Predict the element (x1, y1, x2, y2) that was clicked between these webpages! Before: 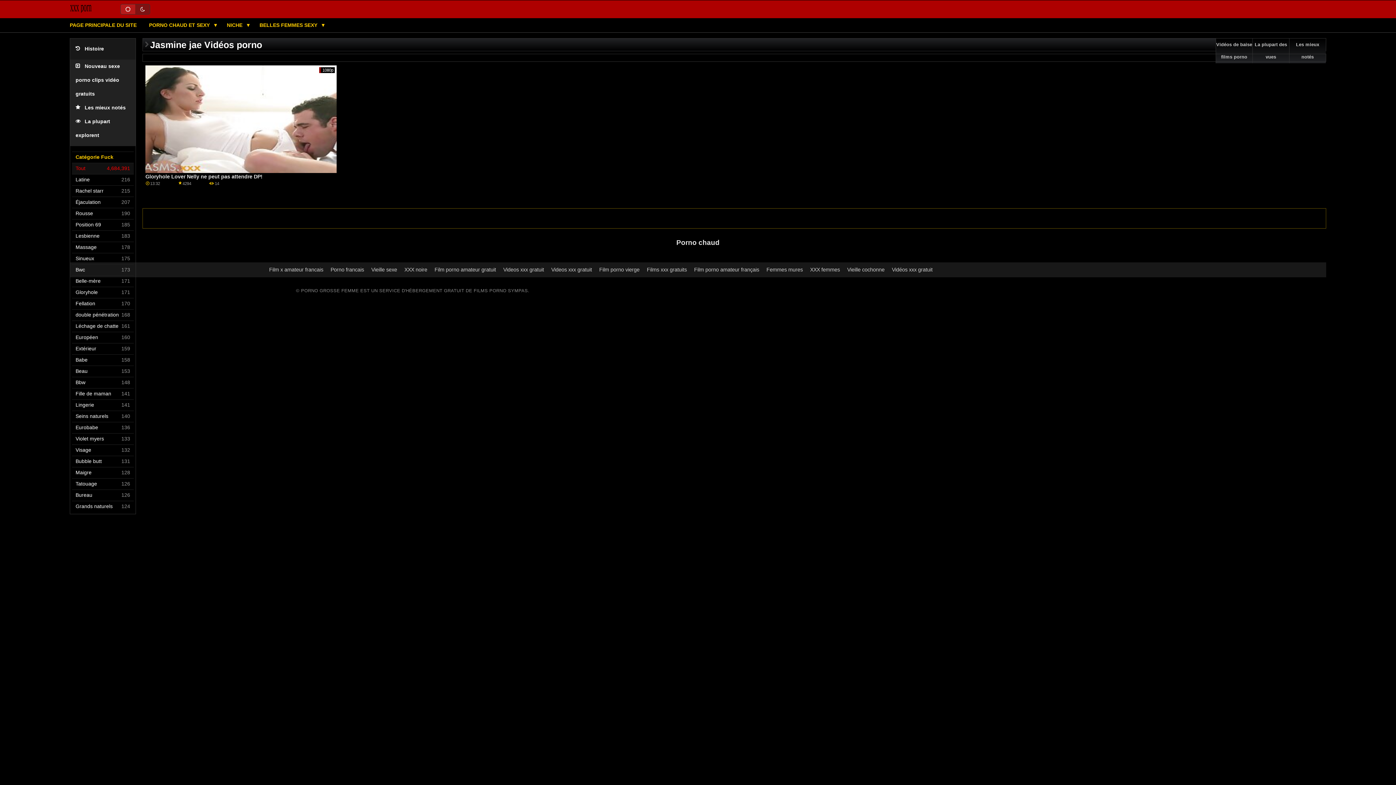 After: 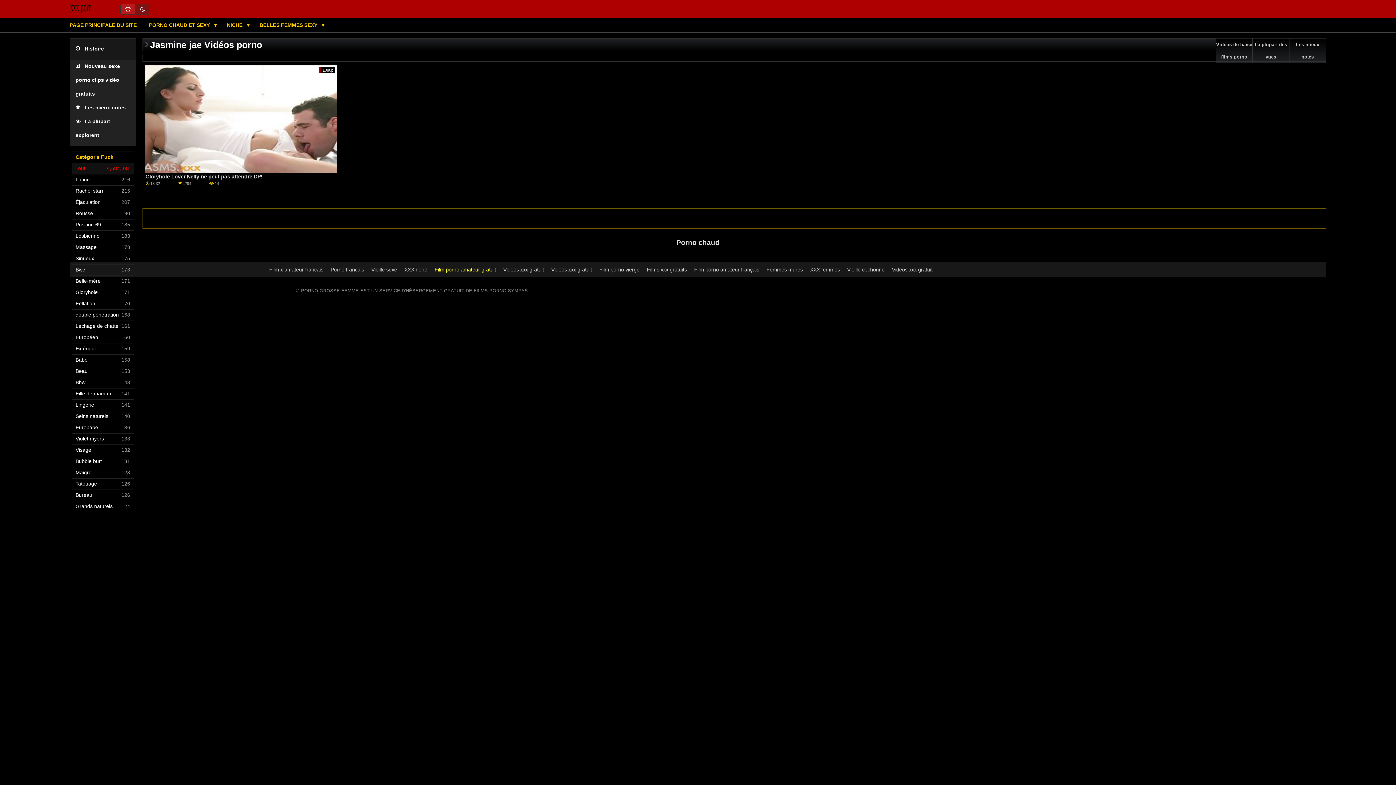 Action: label: Film porno amateur gratuit bbox: (434, 267, 496, 272)